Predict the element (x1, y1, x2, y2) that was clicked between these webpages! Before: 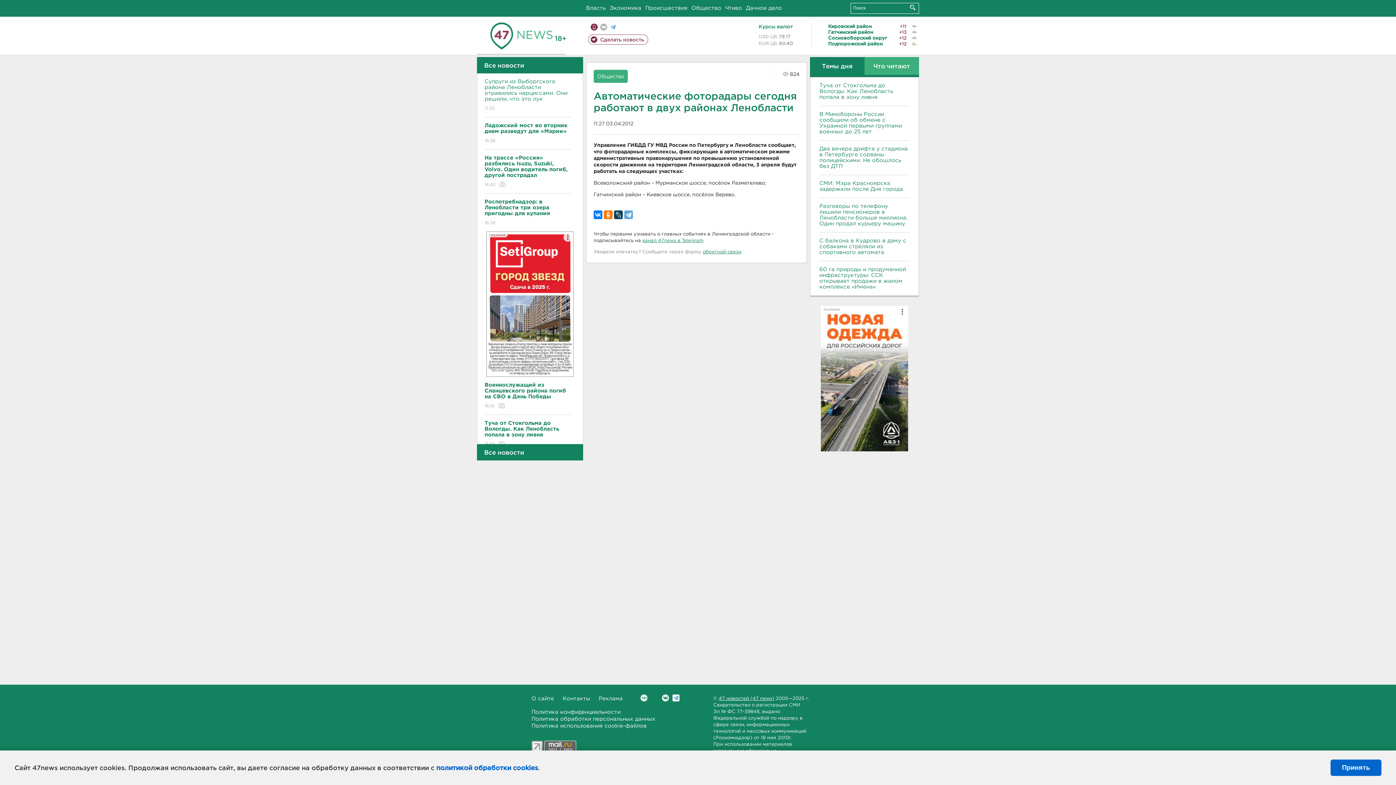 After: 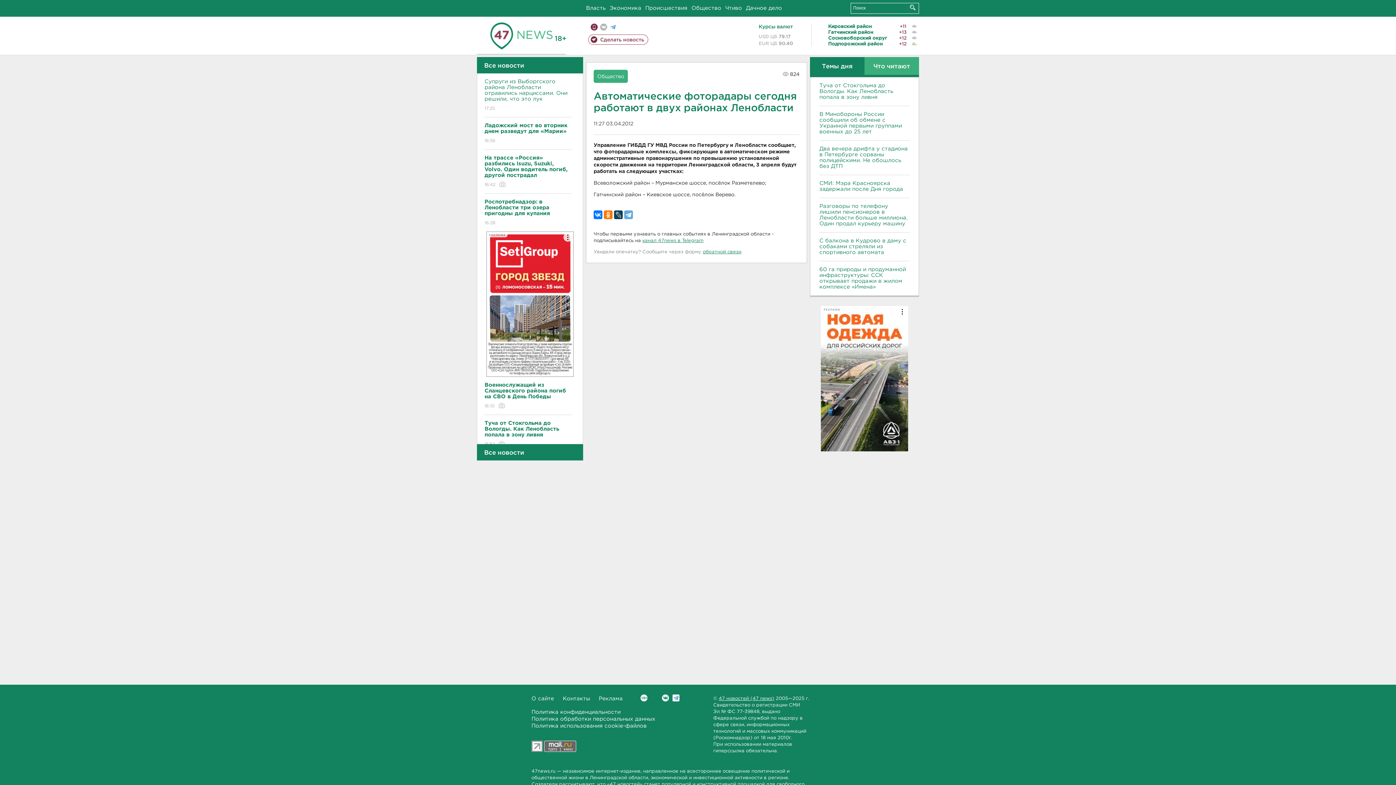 Action: label: Принять bbox: (1330, 760, 1381, 776)